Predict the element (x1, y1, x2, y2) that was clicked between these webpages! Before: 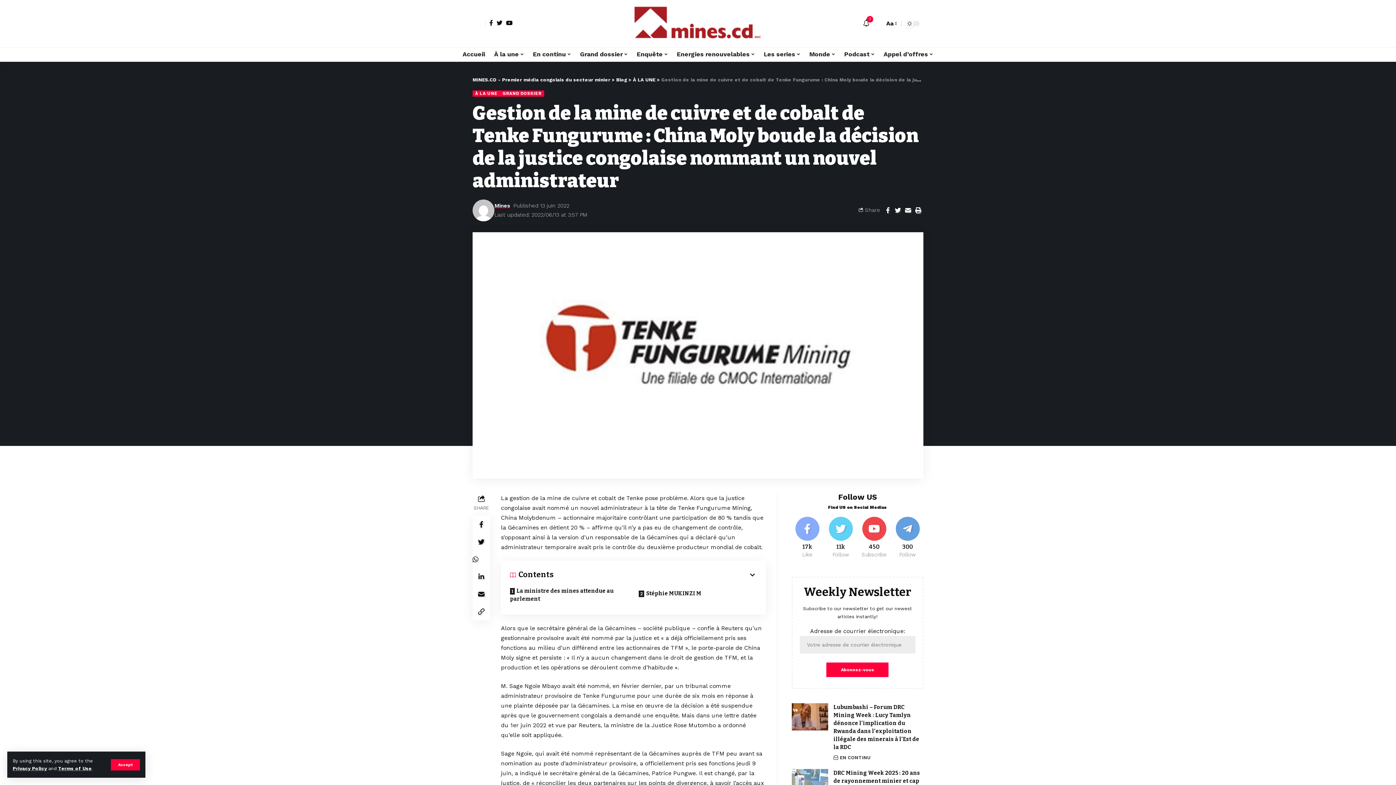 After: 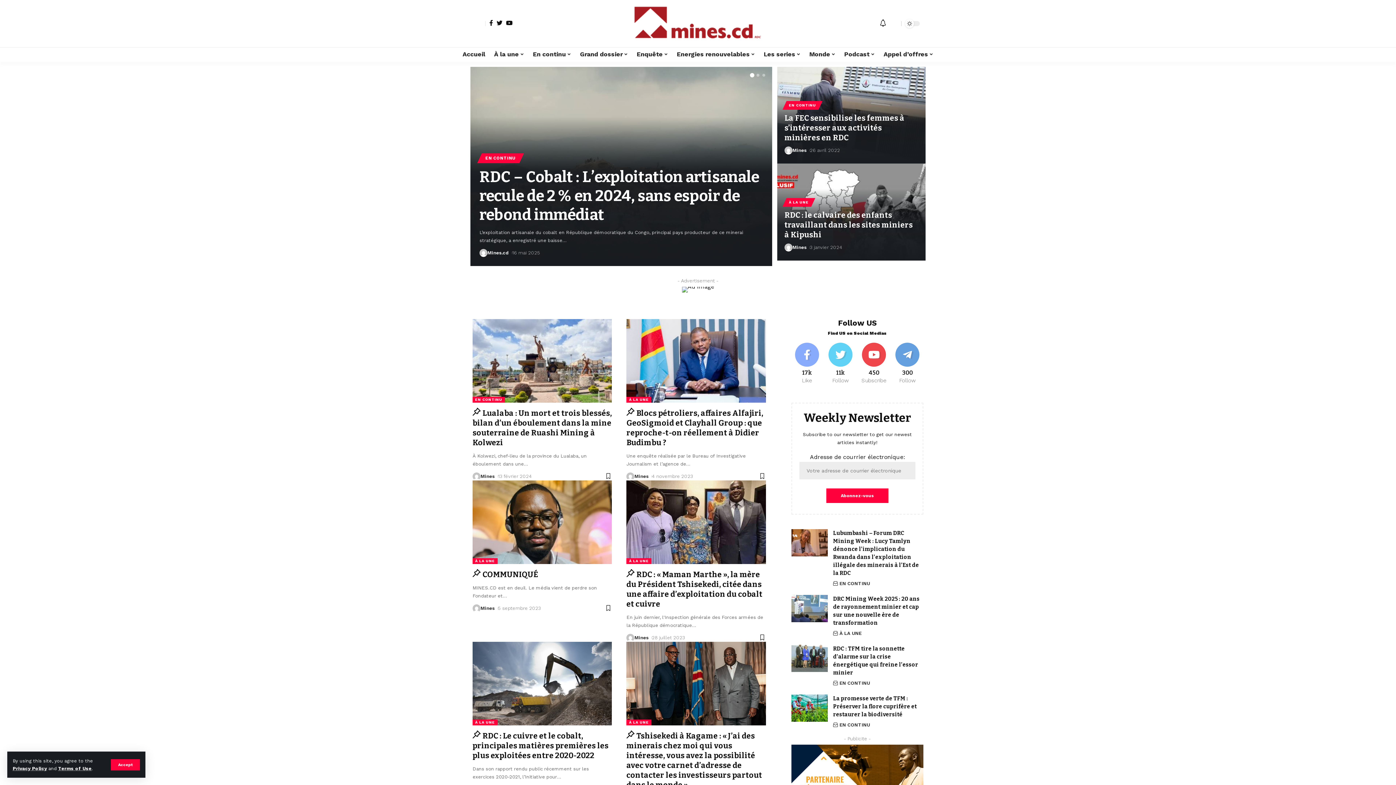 Action: bbox: (616, 77, 627, 82) label: Blog